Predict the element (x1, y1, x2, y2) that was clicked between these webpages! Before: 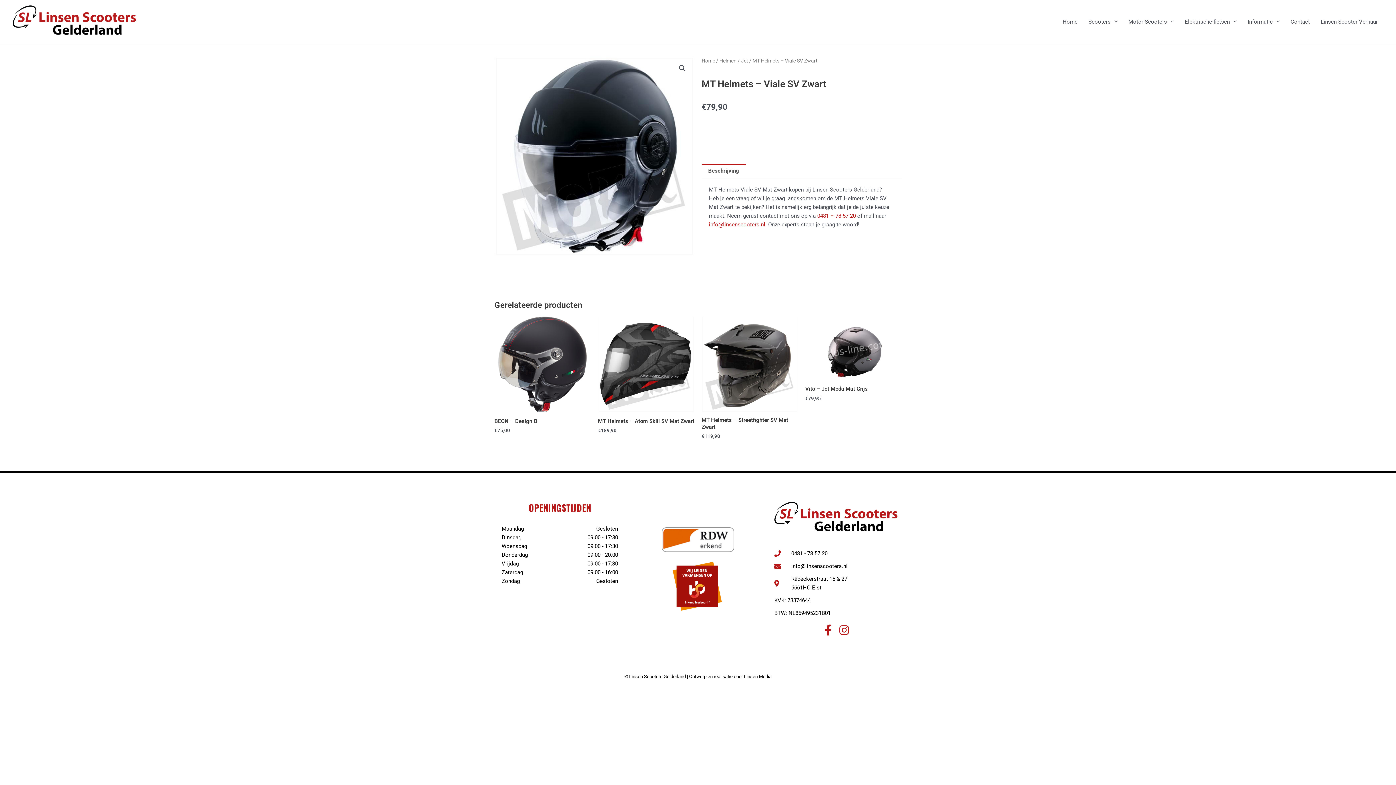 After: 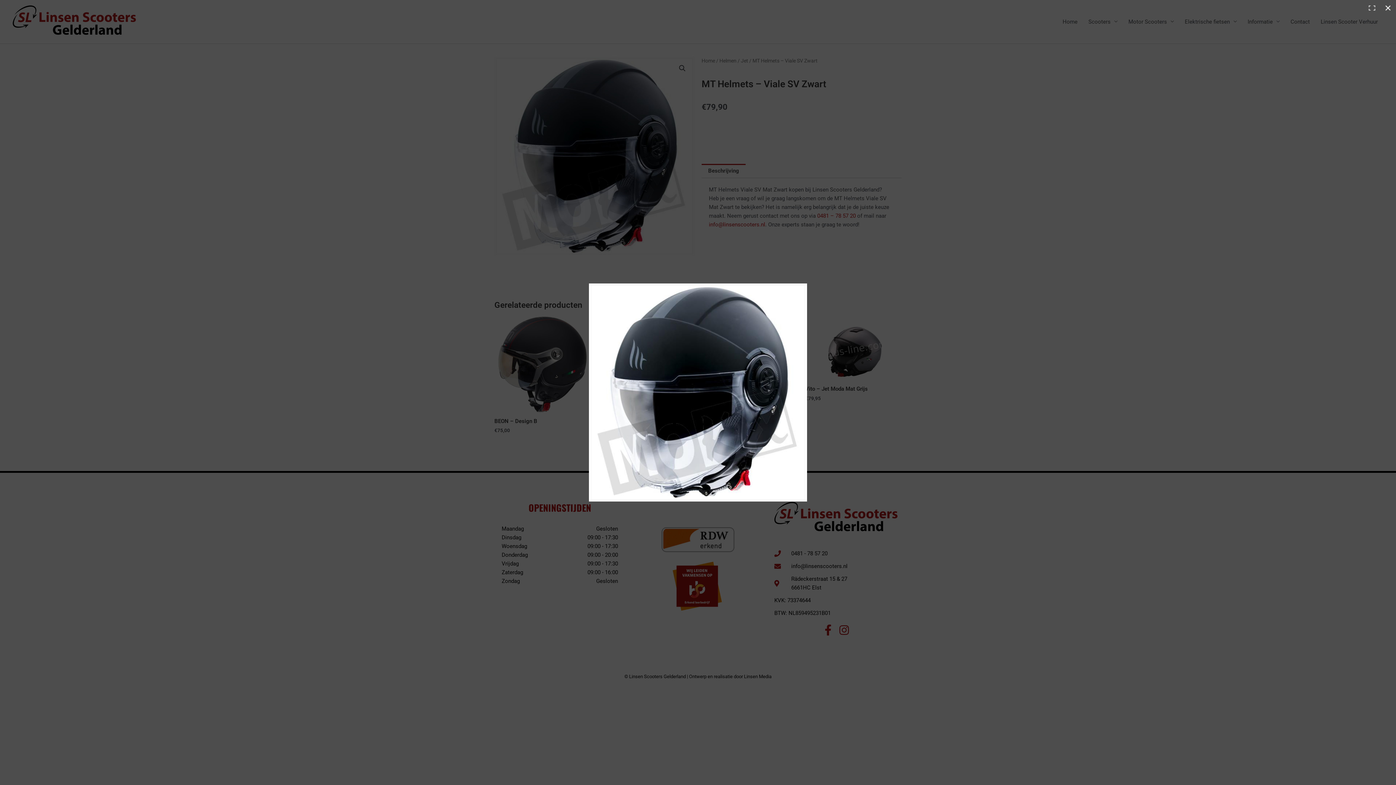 Action: bbox: (676, 61, 689, 74) label: Afbeeldinggalerij in volledig scherm bekijken